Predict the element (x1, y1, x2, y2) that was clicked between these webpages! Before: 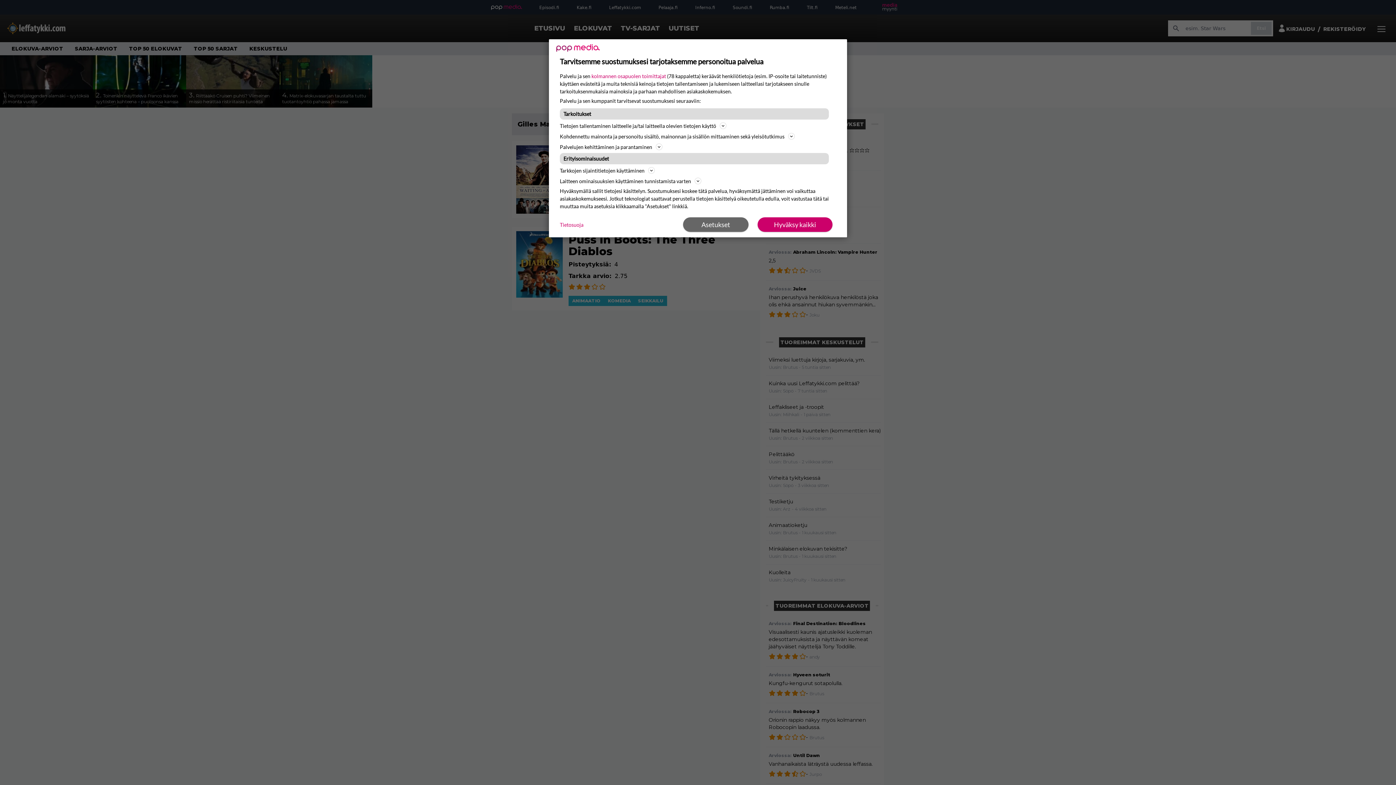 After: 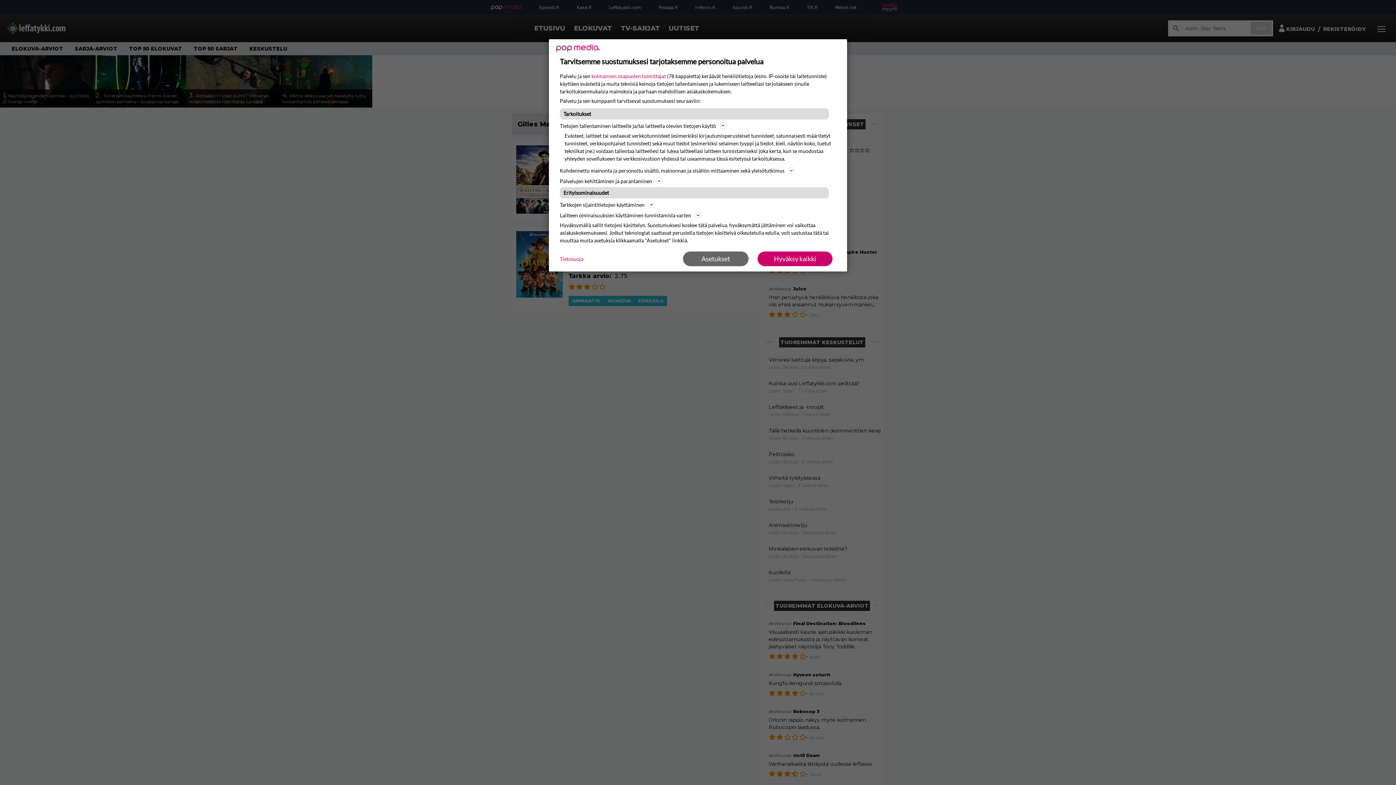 Action: bbox: (560, 121, 836, 130) label: Tietojen tallentaminen laitteelle ja/tai laitteella olevien tietojen käyttö